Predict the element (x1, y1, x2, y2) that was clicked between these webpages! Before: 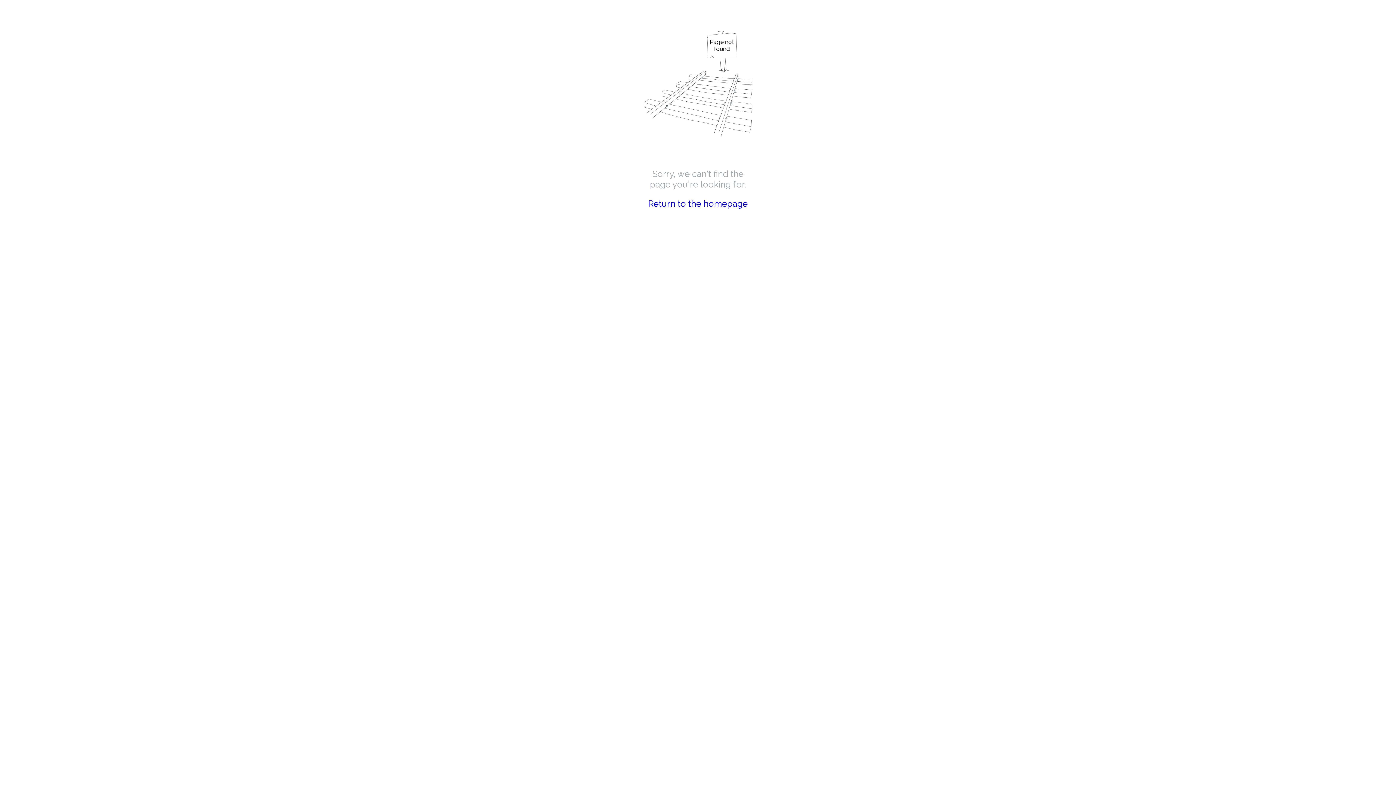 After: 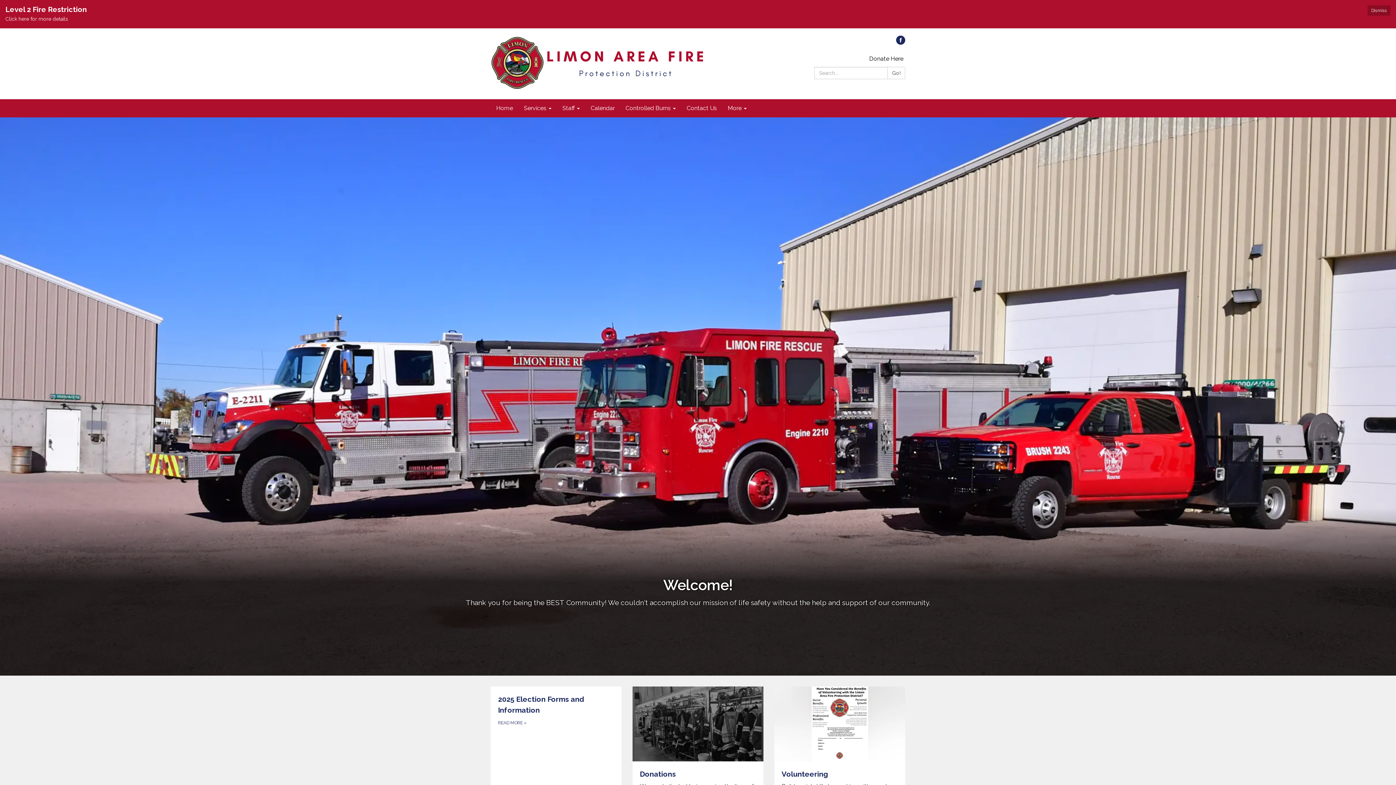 Action: label: Return to the homepage bbox: (648, 198, 748, 209)